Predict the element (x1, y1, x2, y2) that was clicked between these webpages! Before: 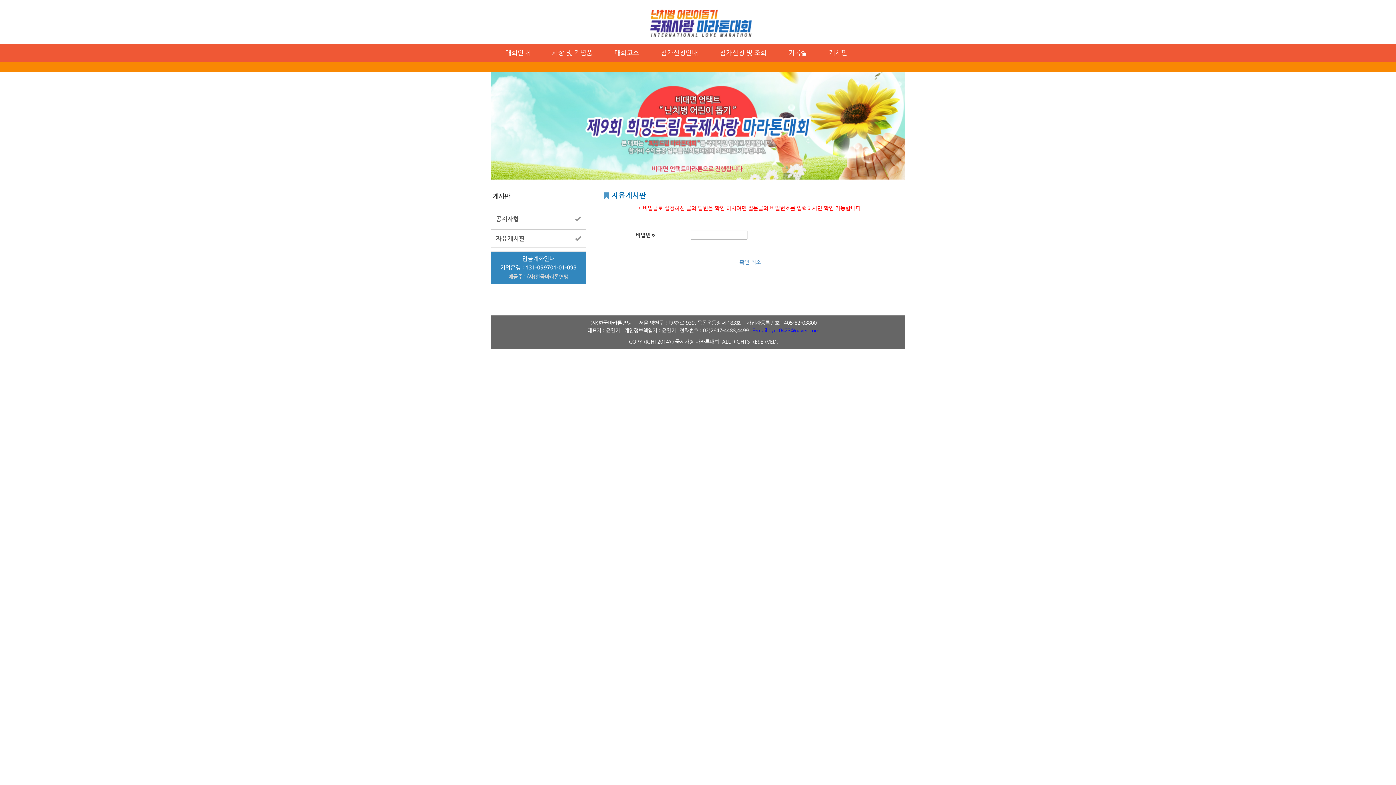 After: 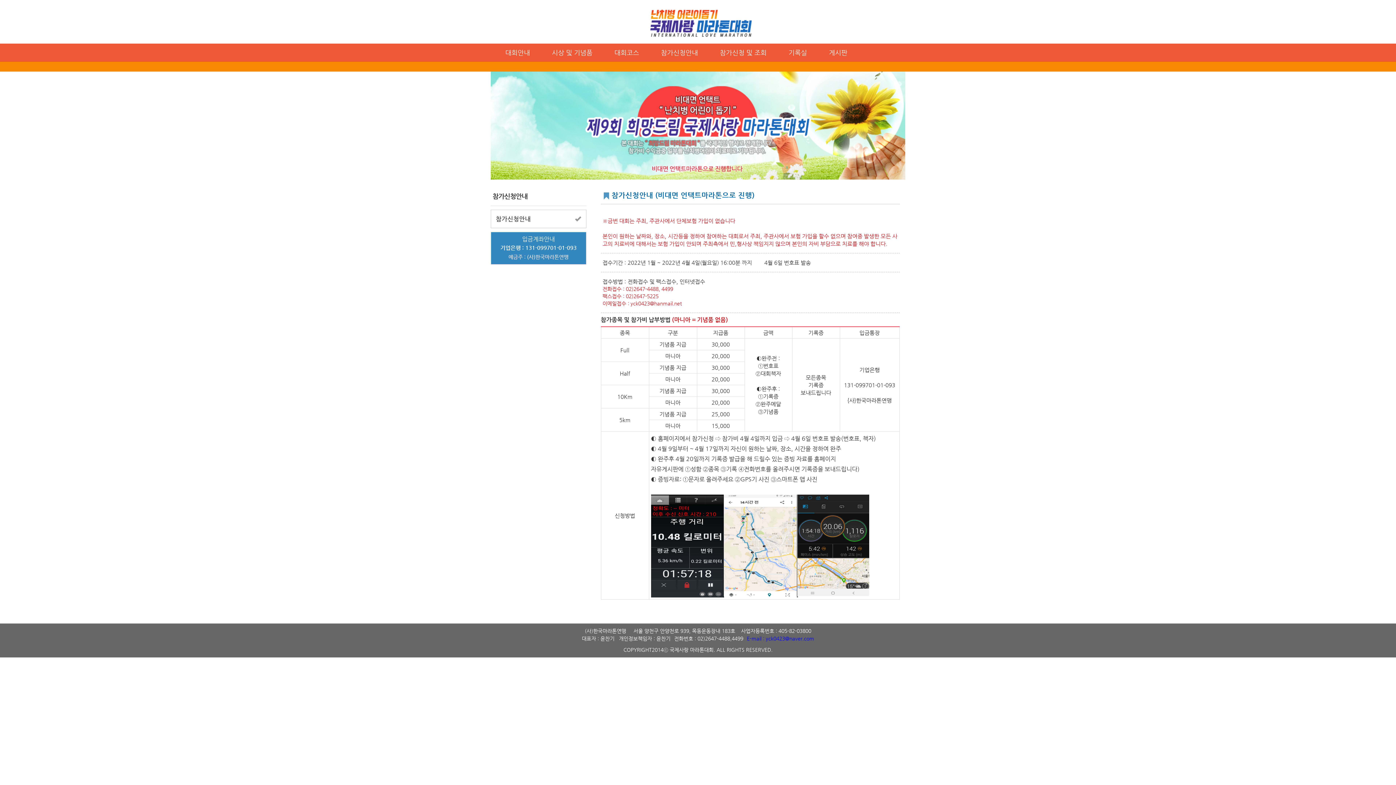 Action: label: 참가신청안내 bbox: (655, 43, 703, 61)